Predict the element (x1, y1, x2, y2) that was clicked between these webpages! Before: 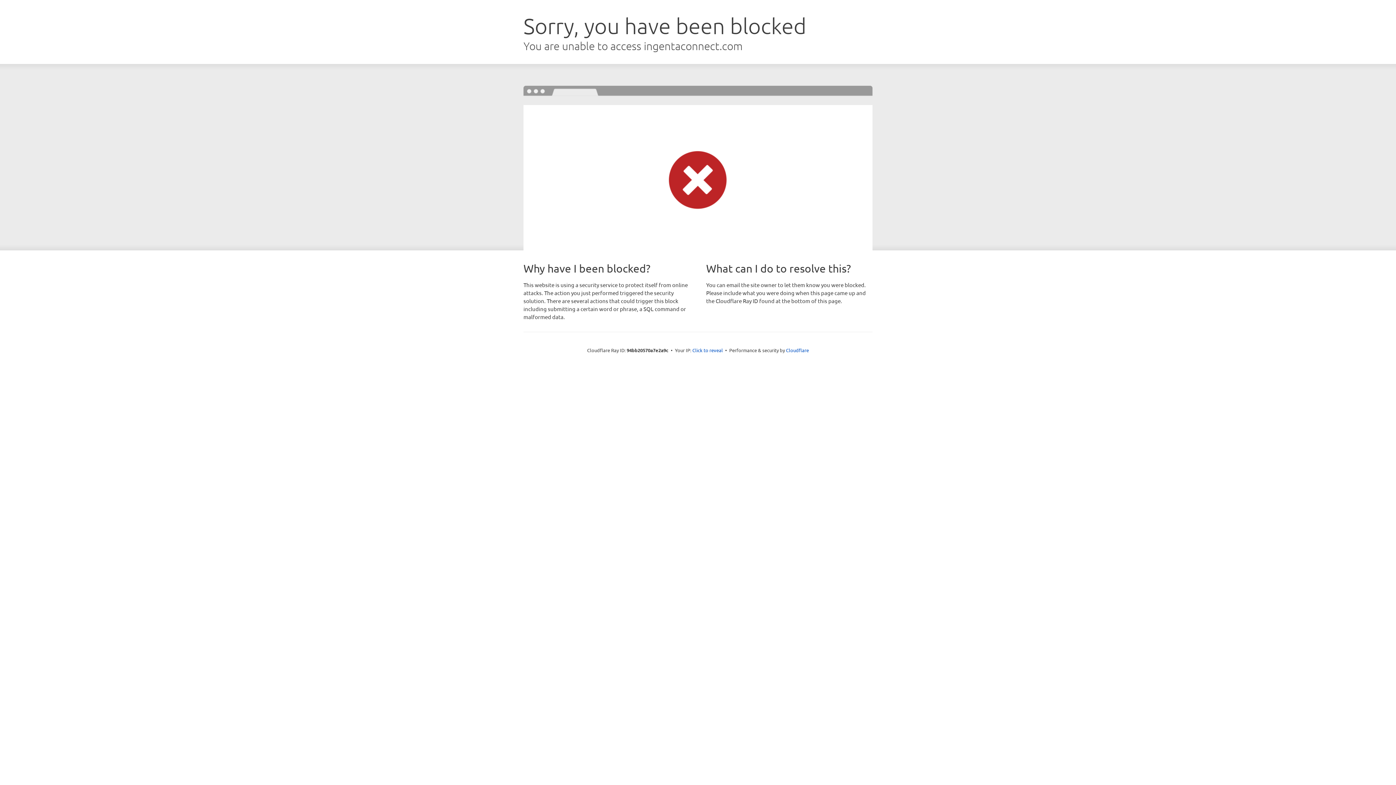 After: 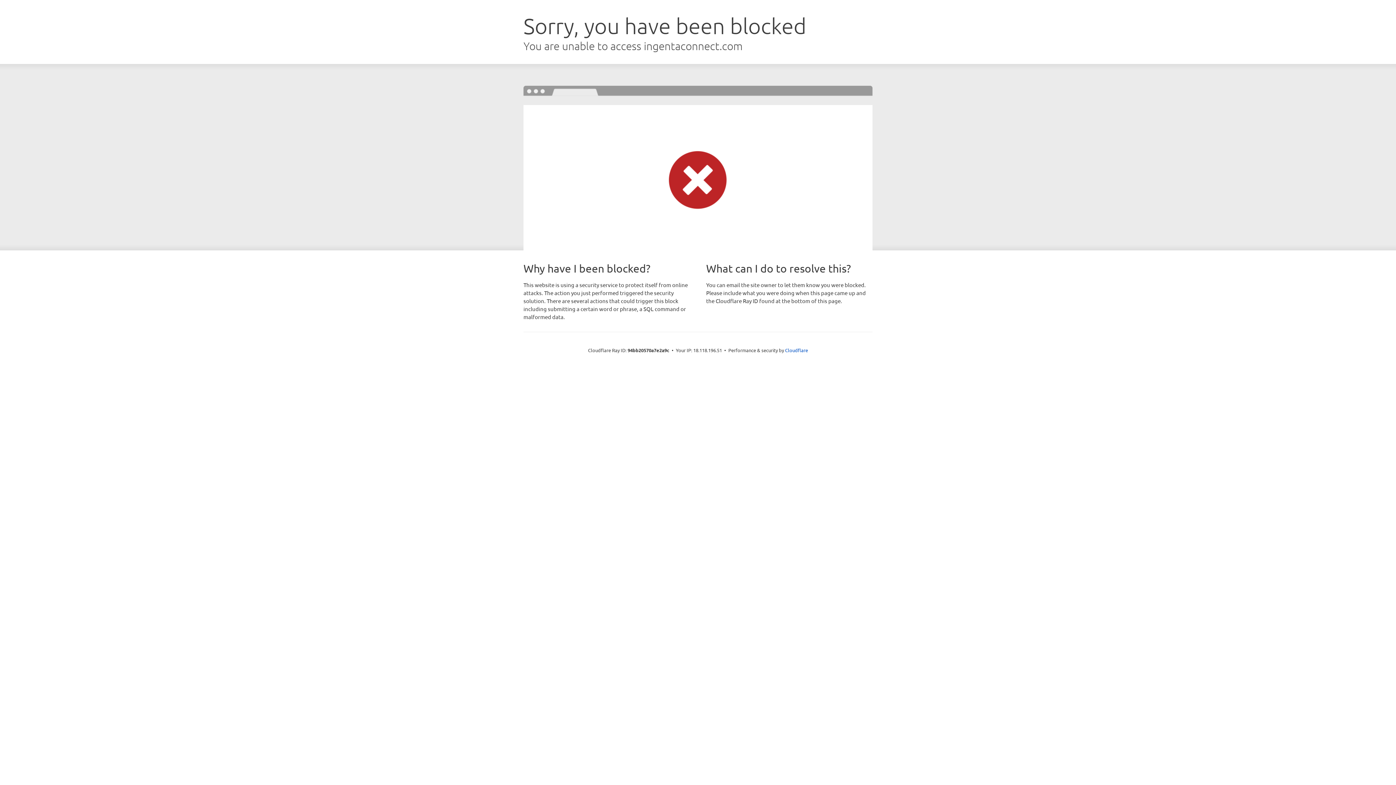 Action: label: Click to reveal bbox: (692, 346, 723, 353)